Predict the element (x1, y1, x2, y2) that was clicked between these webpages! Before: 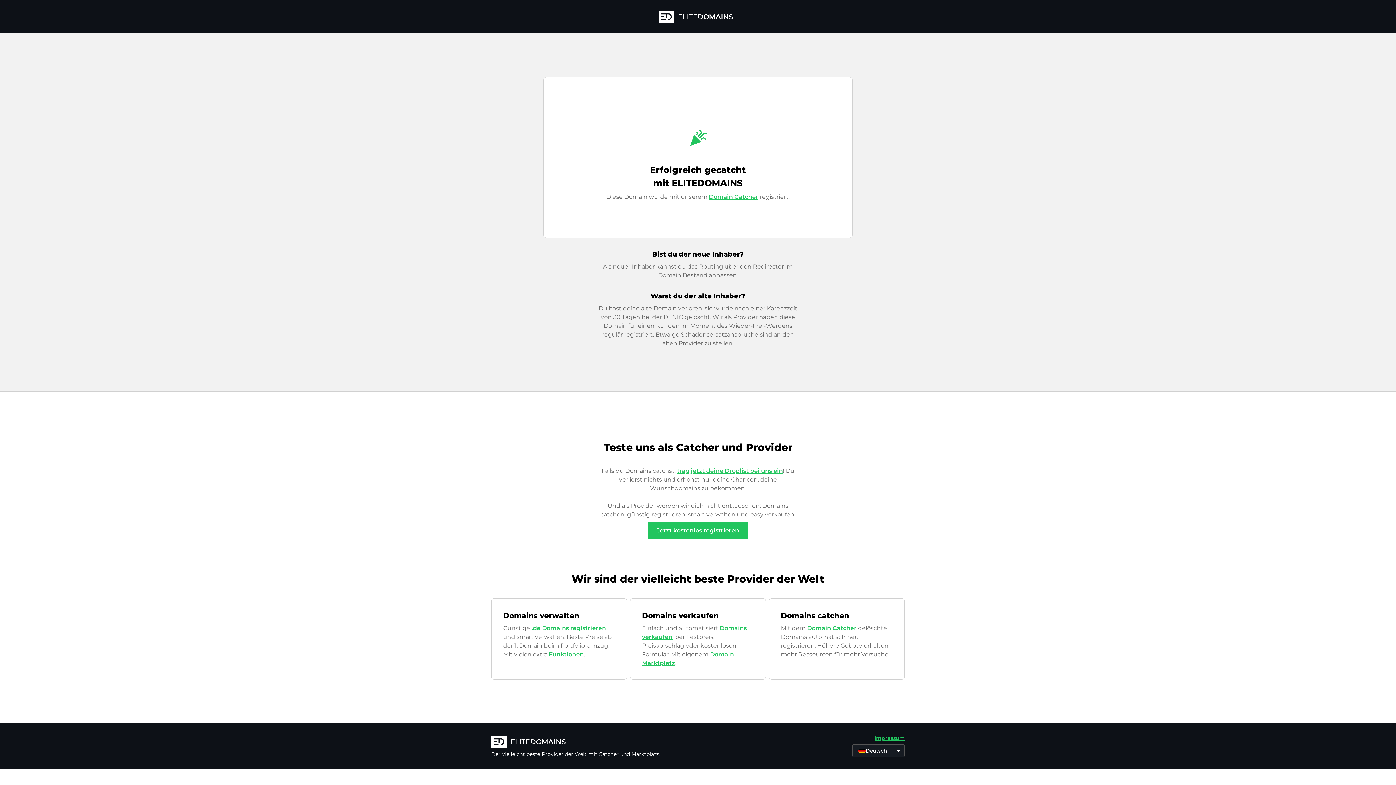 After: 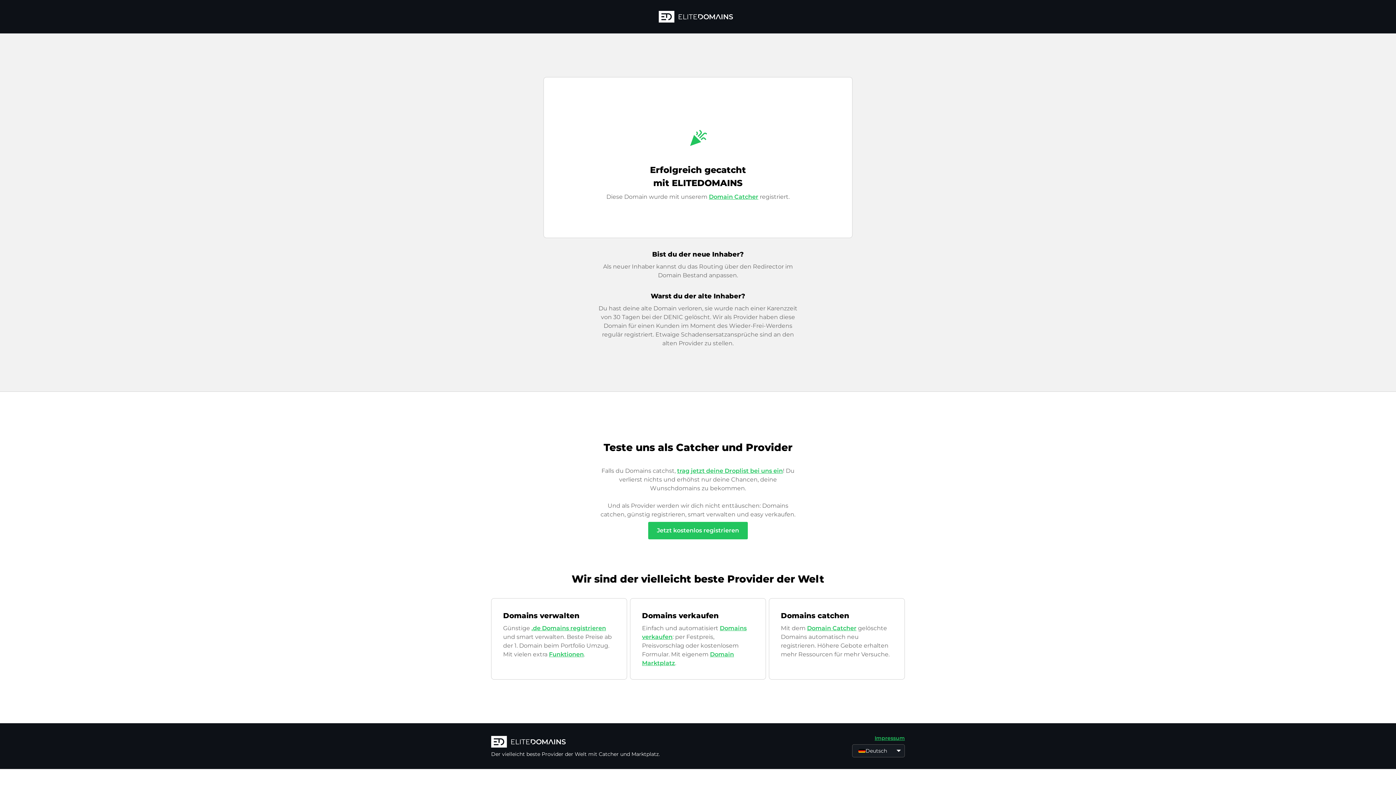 Action: label: Funktionen bbox: (549, 651, 584, 658)